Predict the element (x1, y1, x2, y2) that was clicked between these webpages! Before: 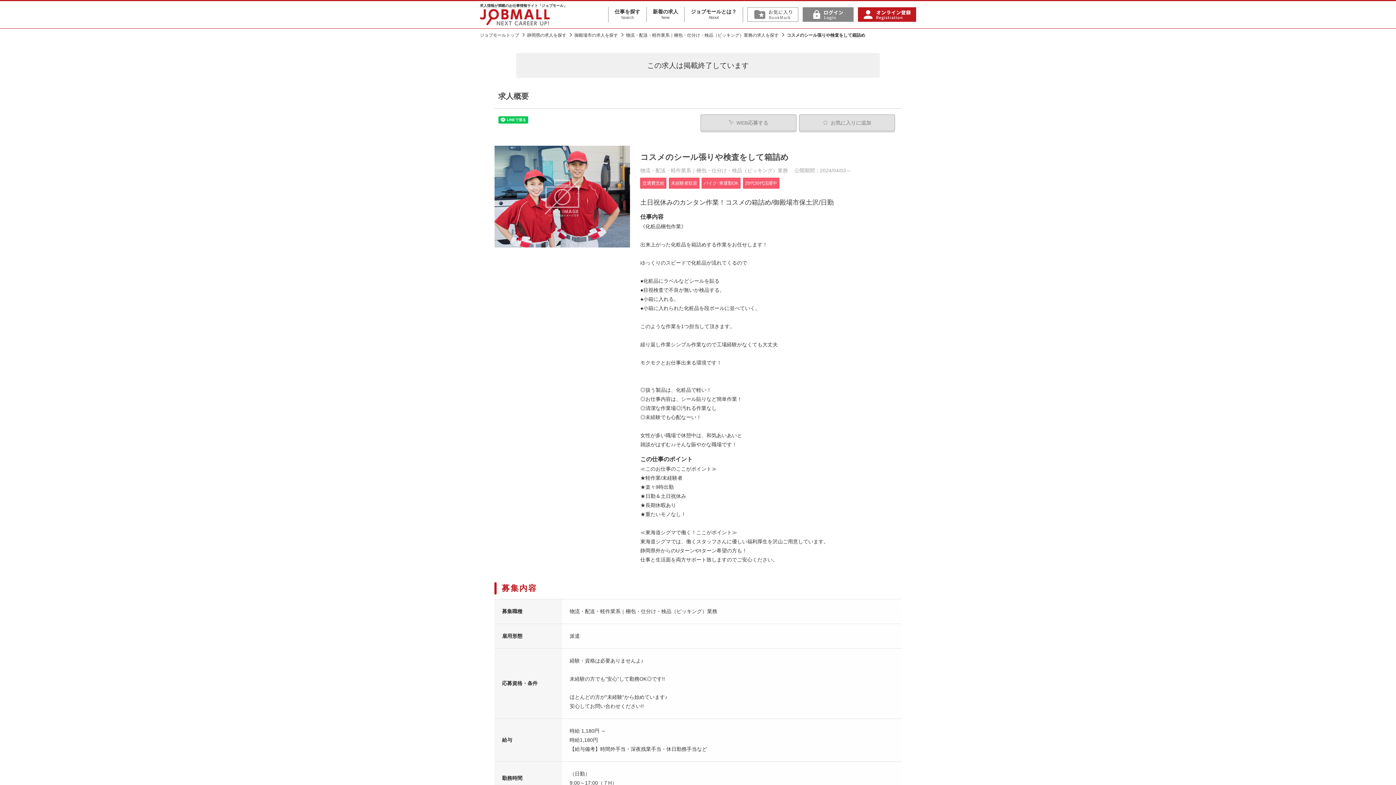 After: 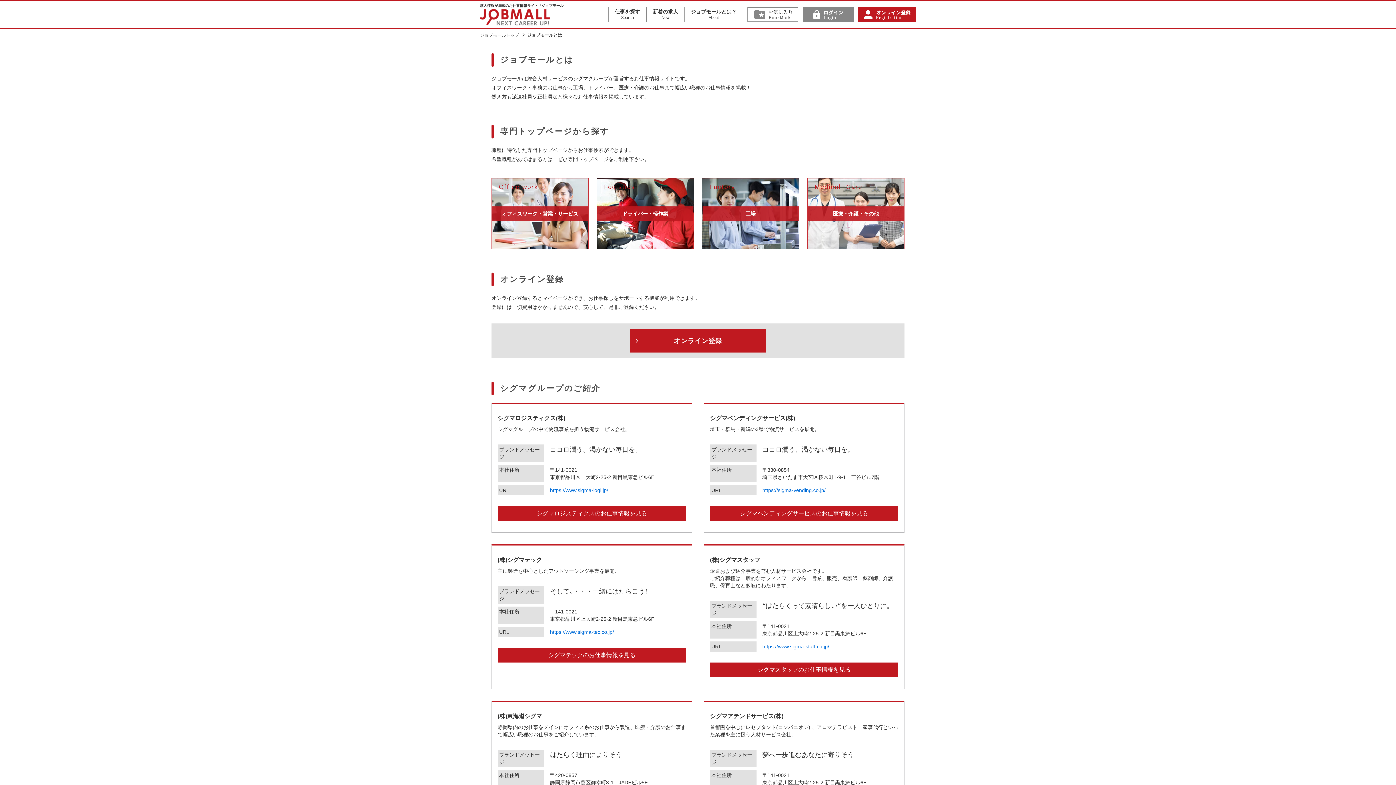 Action: label: ジョブモールとは？
About bbox: (689, 7, 738, 22)